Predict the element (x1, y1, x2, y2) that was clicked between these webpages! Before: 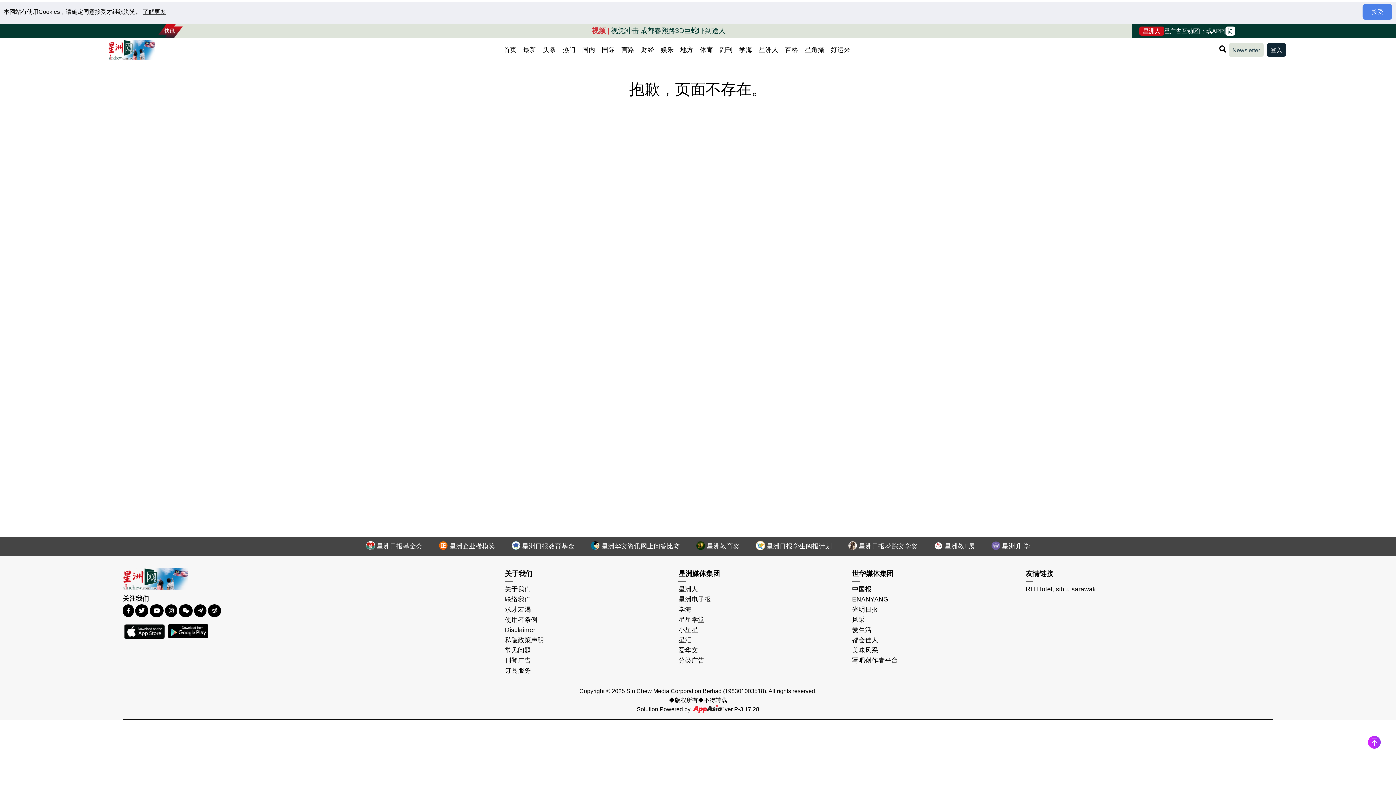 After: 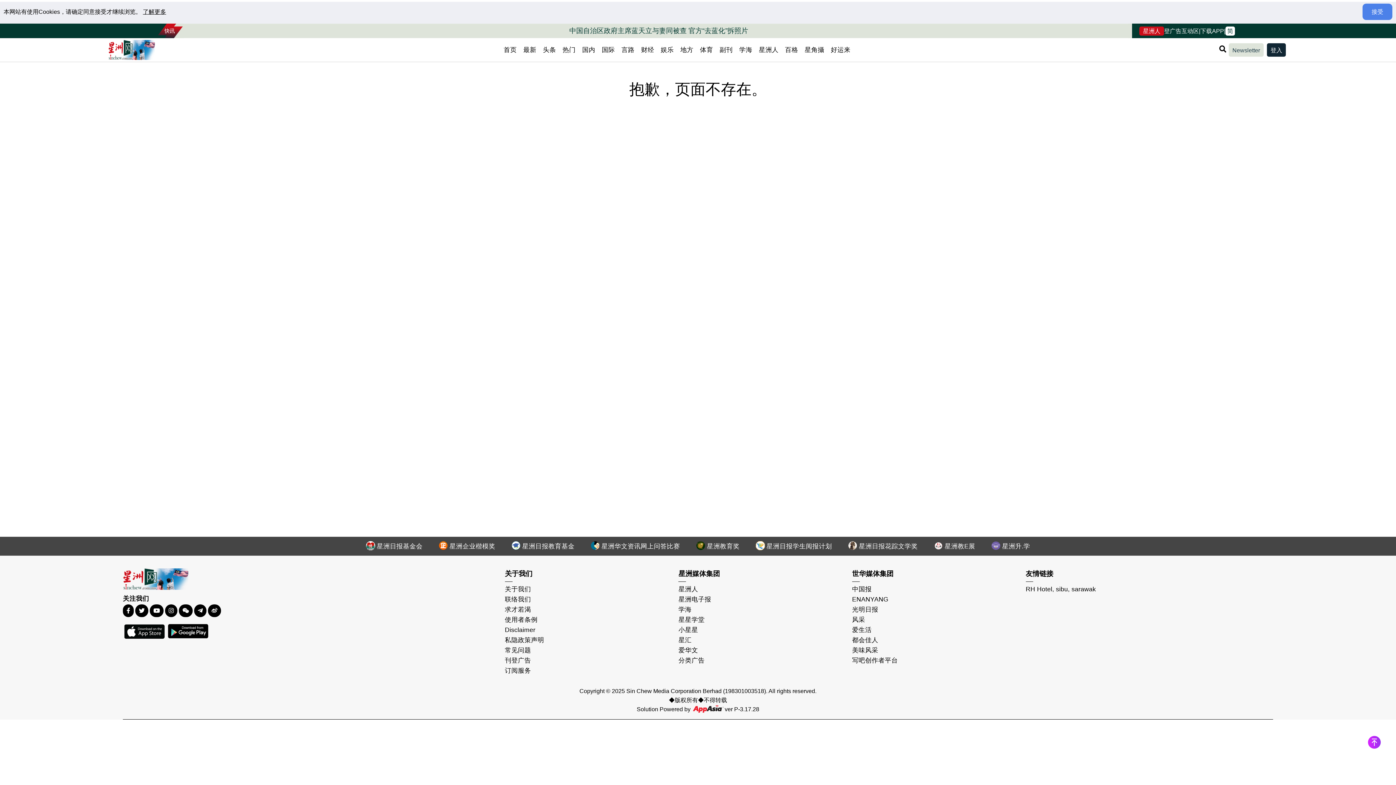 Action: bbox: (166, 619, 210, 643)